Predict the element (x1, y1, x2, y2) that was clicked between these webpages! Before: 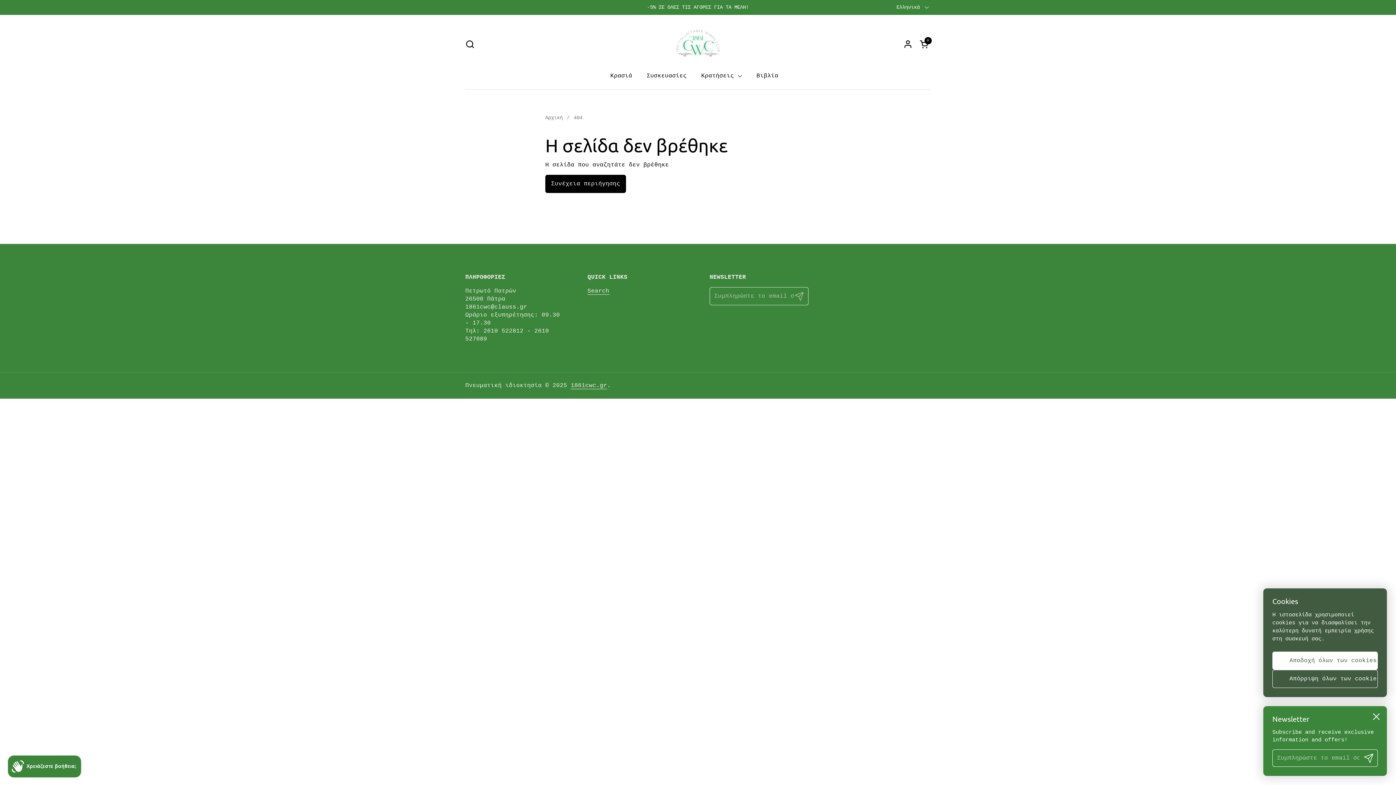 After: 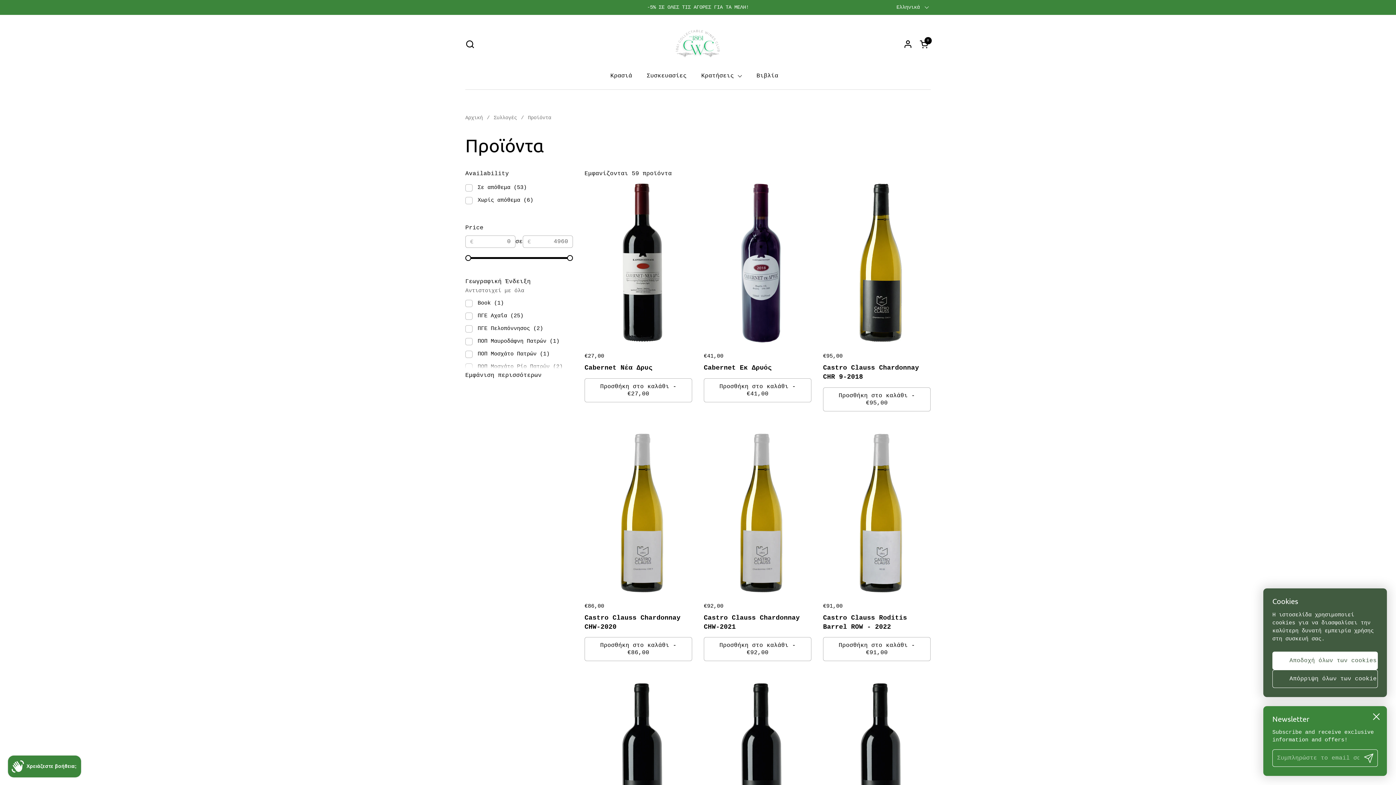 Action: bbox: (545, 174, 626, 193) label: Συνέχεια περιήγησης